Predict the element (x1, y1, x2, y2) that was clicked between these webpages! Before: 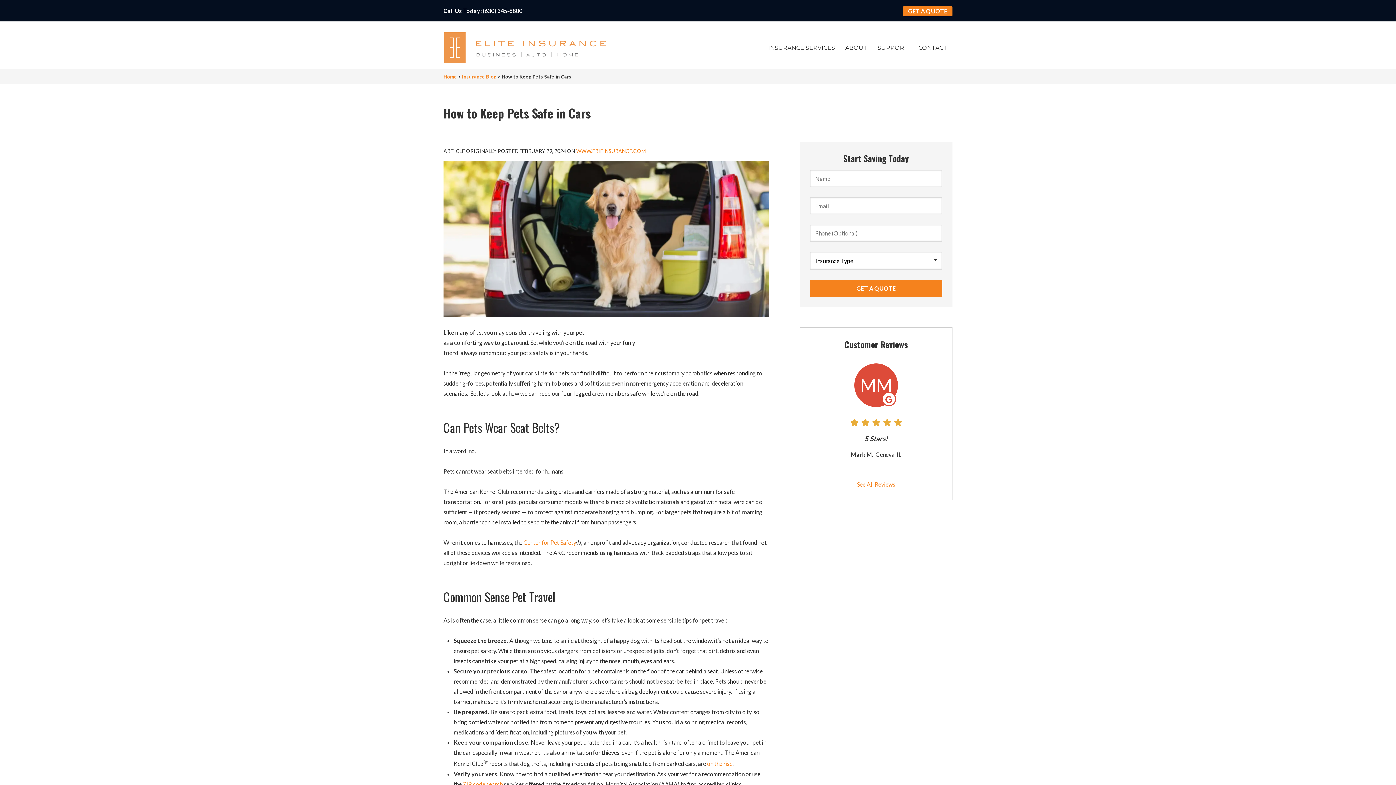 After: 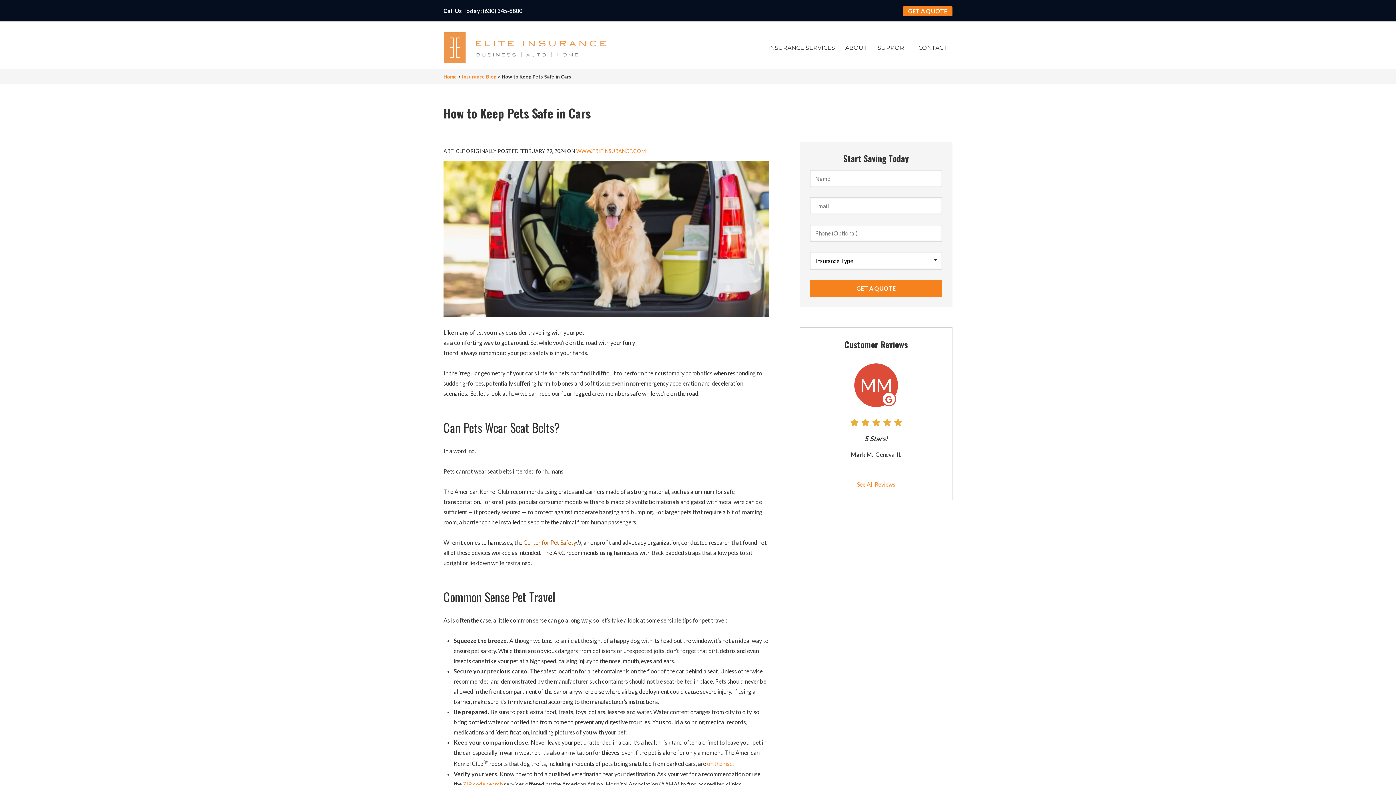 Action: label: Center for Pet Safety bbox: (523, 539, 576, 546)